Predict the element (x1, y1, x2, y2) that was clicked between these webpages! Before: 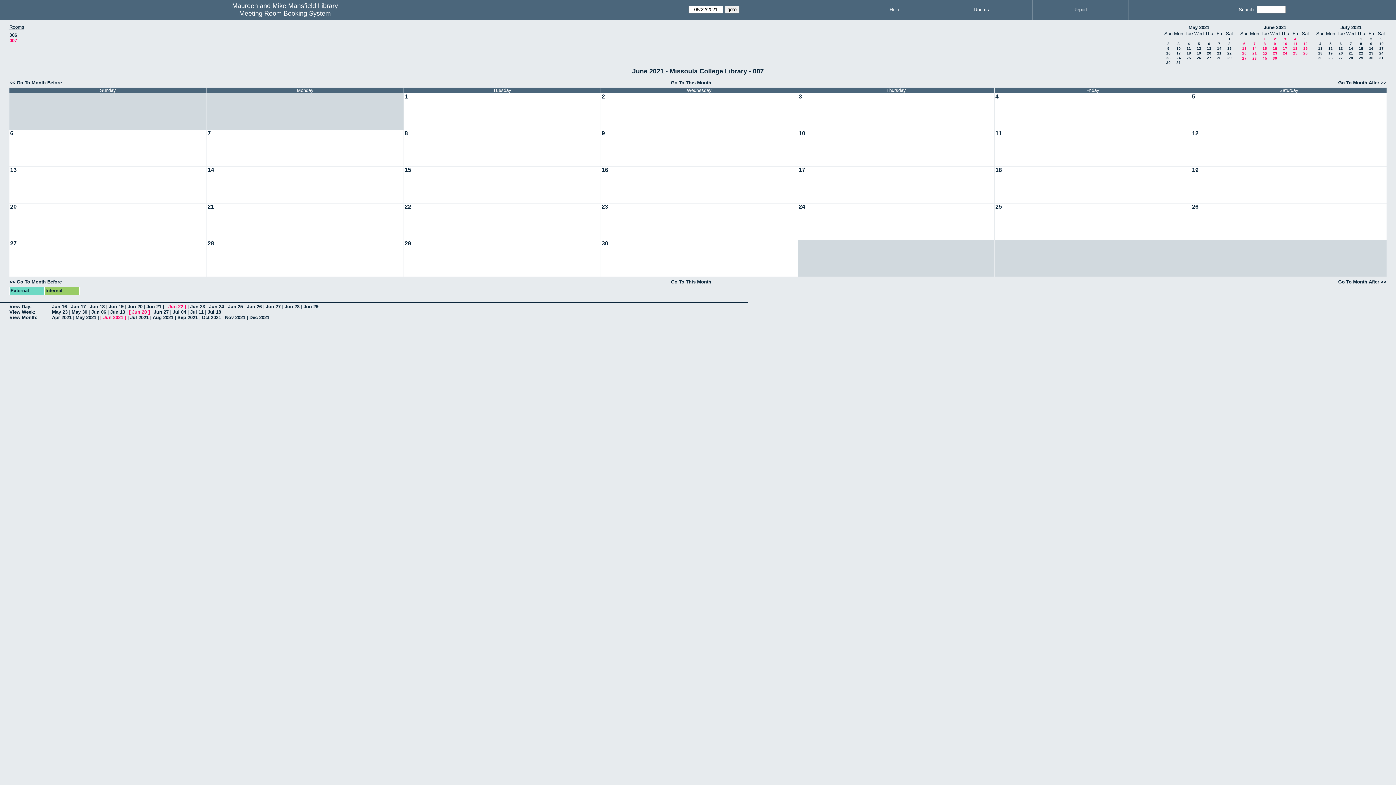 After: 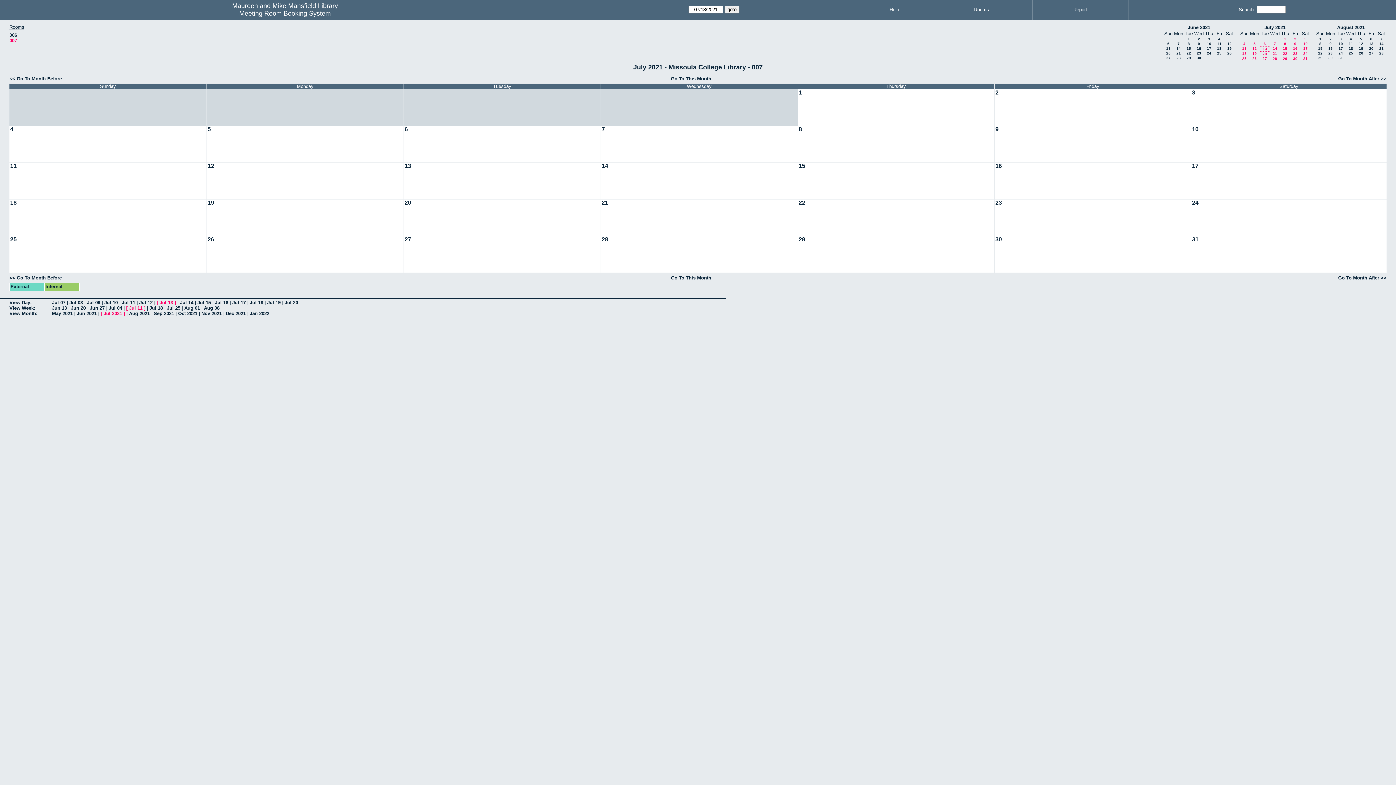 Action: bbox: (1338, 46, 1343, 50) label: 13